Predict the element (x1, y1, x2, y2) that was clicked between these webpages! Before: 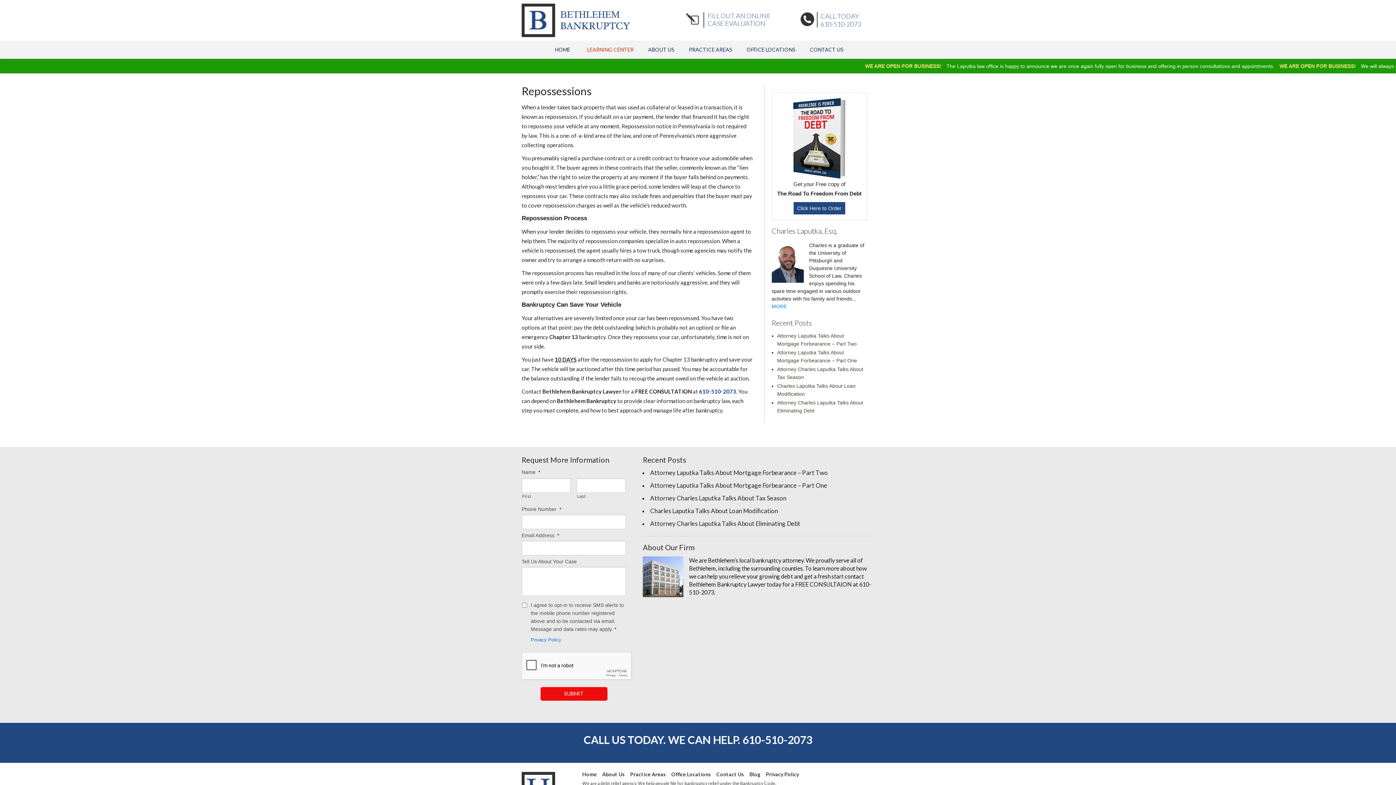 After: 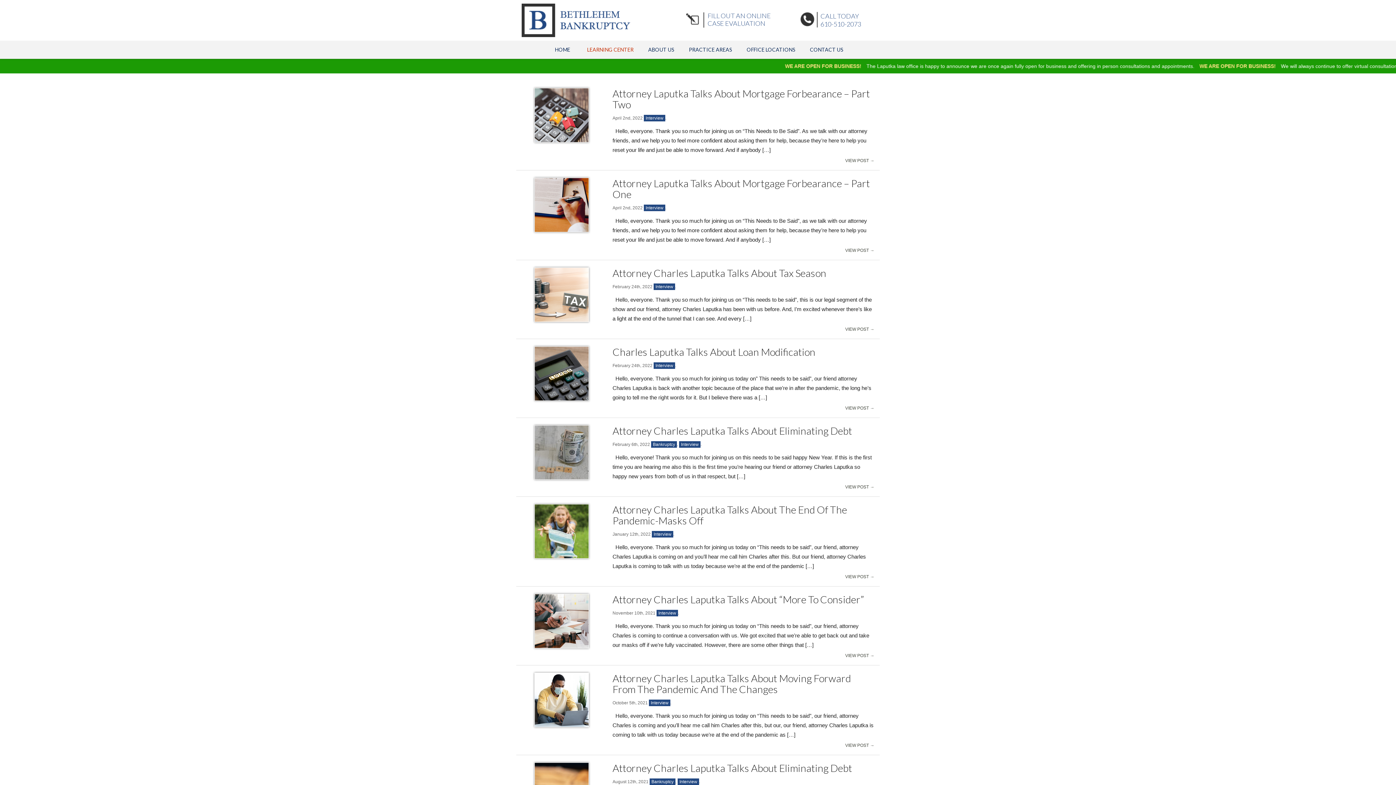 Action: bbox: (749, 772, 760, 777) label: Blog